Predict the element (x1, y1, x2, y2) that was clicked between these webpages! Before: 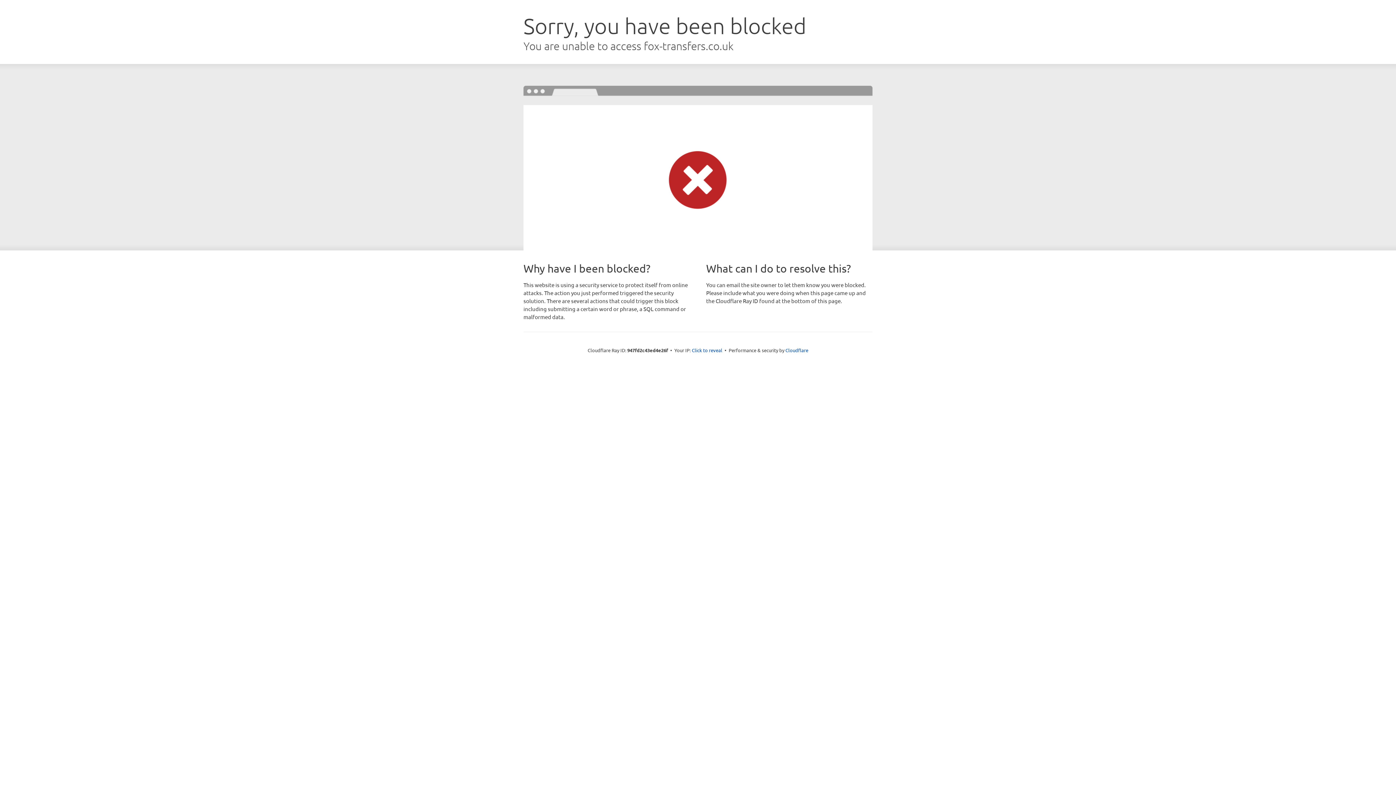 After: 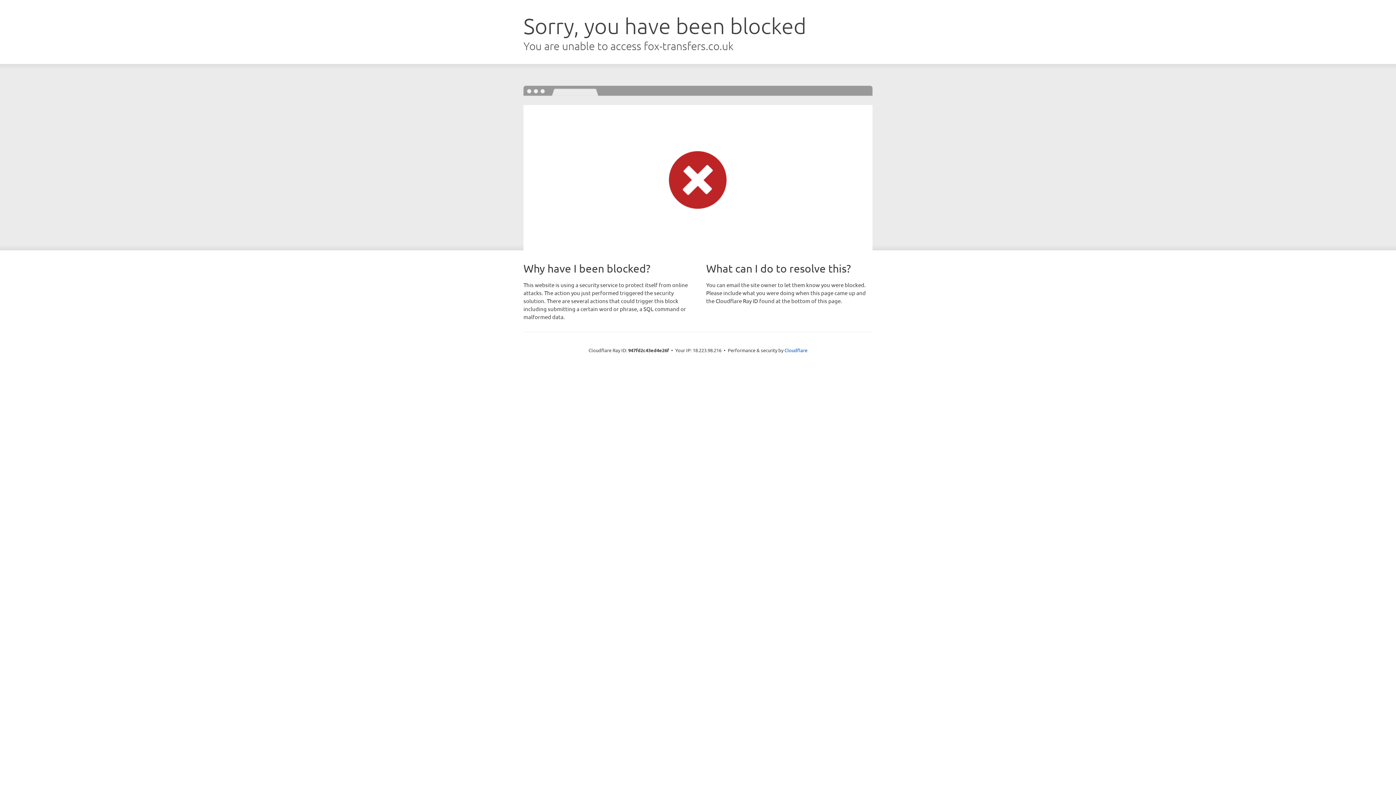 Action: label: Click to reveal bbox: (692, 346, 722, 353)